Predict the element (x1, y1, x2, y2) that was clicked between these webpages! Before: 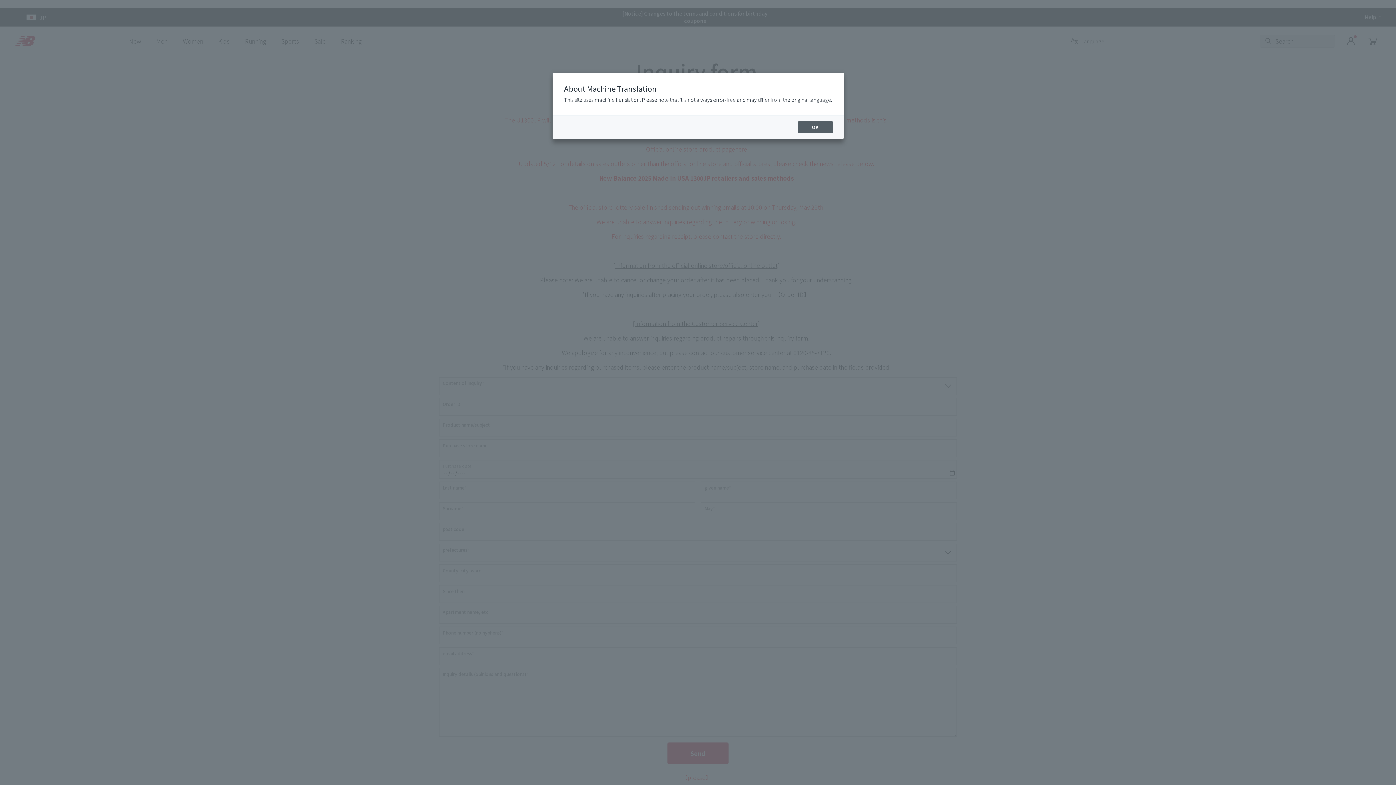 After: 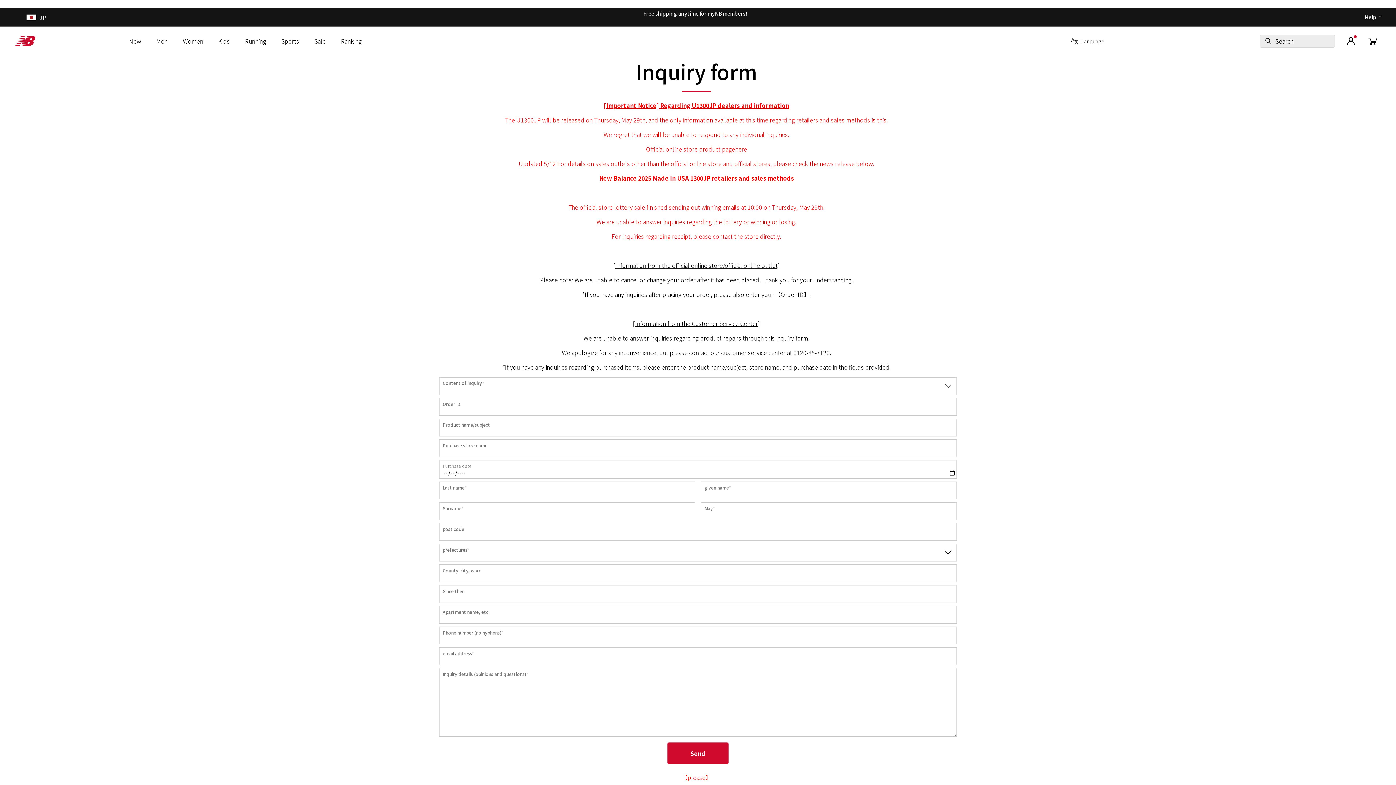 Action: label: OK bbox: (798, 121, 832, 133)